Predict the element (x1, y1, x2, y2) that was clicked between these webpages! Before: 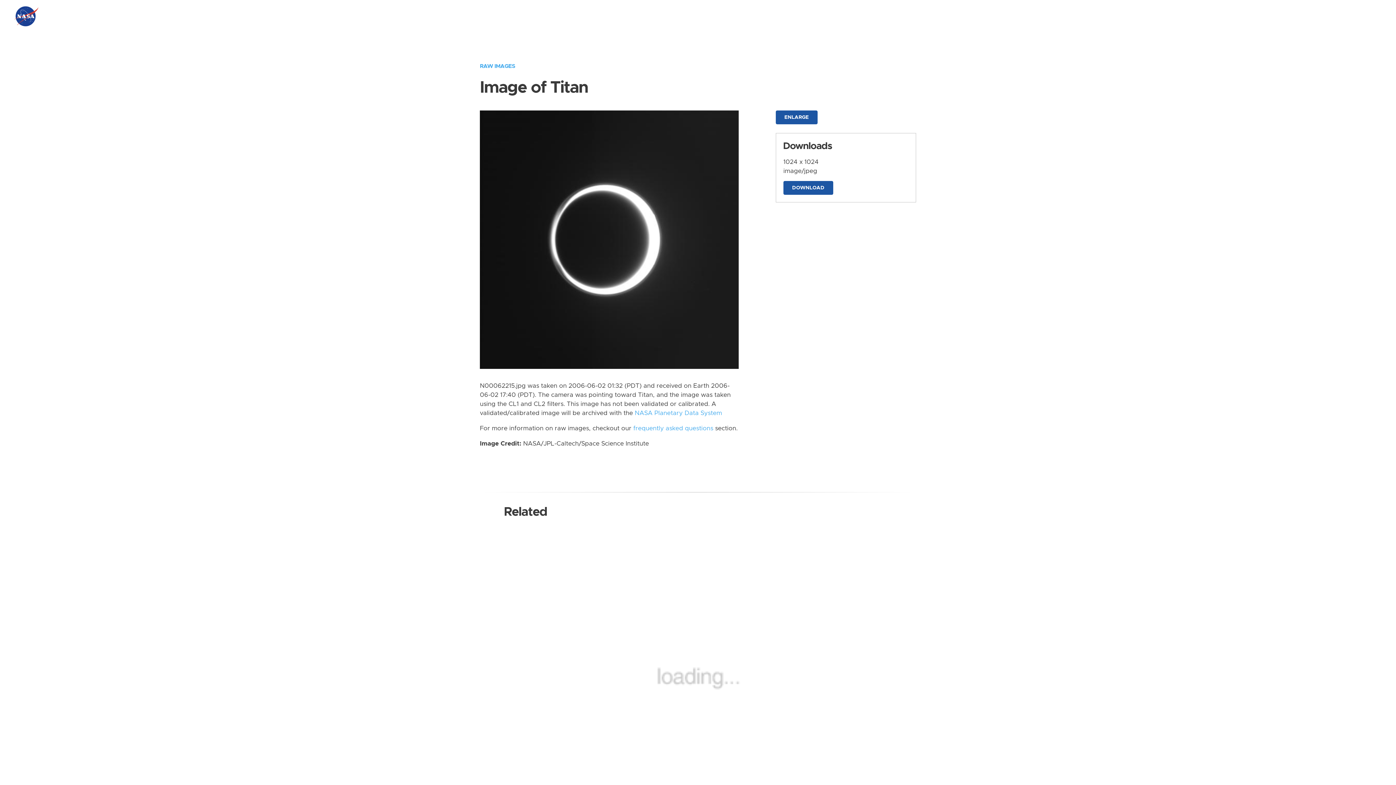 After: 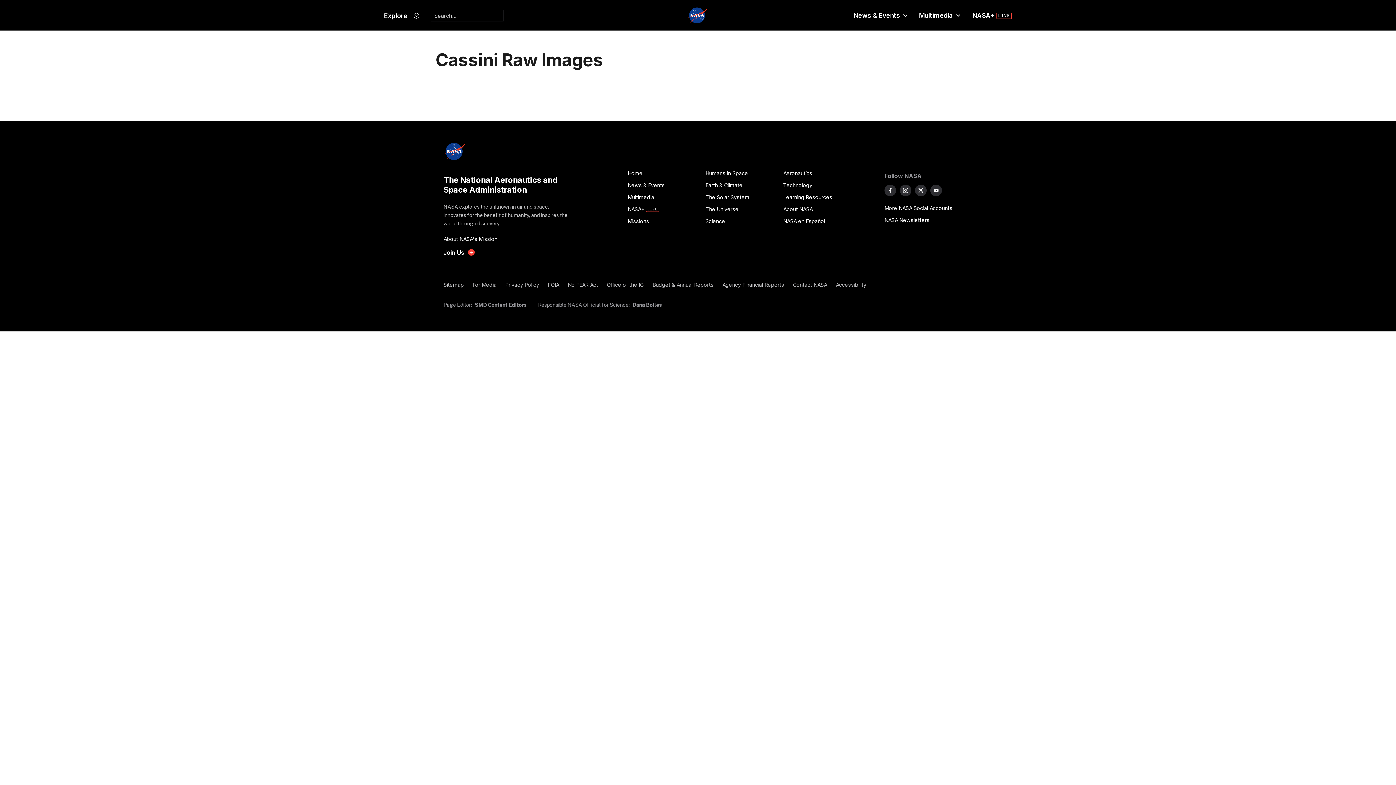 Action: label: RAW IMAGES bbox: (480, 63, 515, 69)